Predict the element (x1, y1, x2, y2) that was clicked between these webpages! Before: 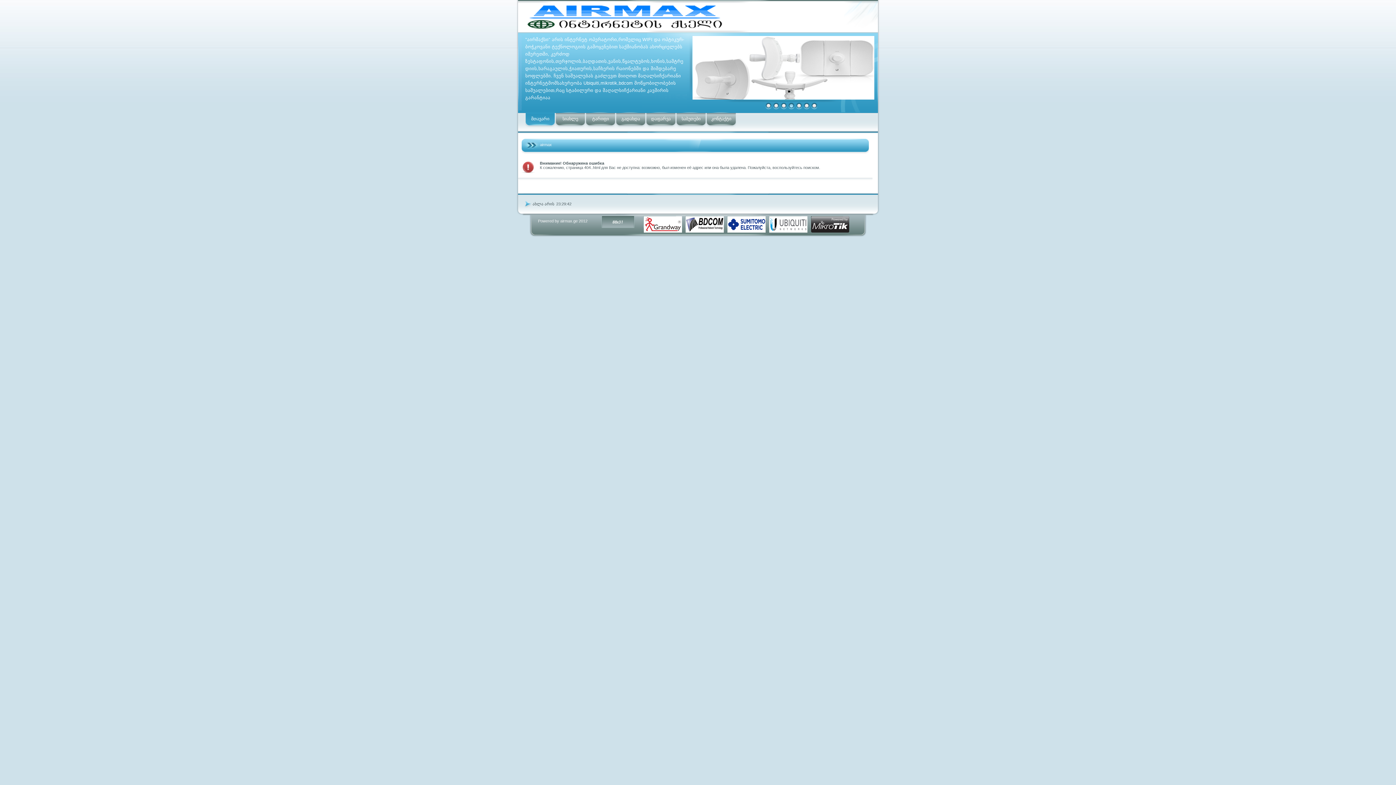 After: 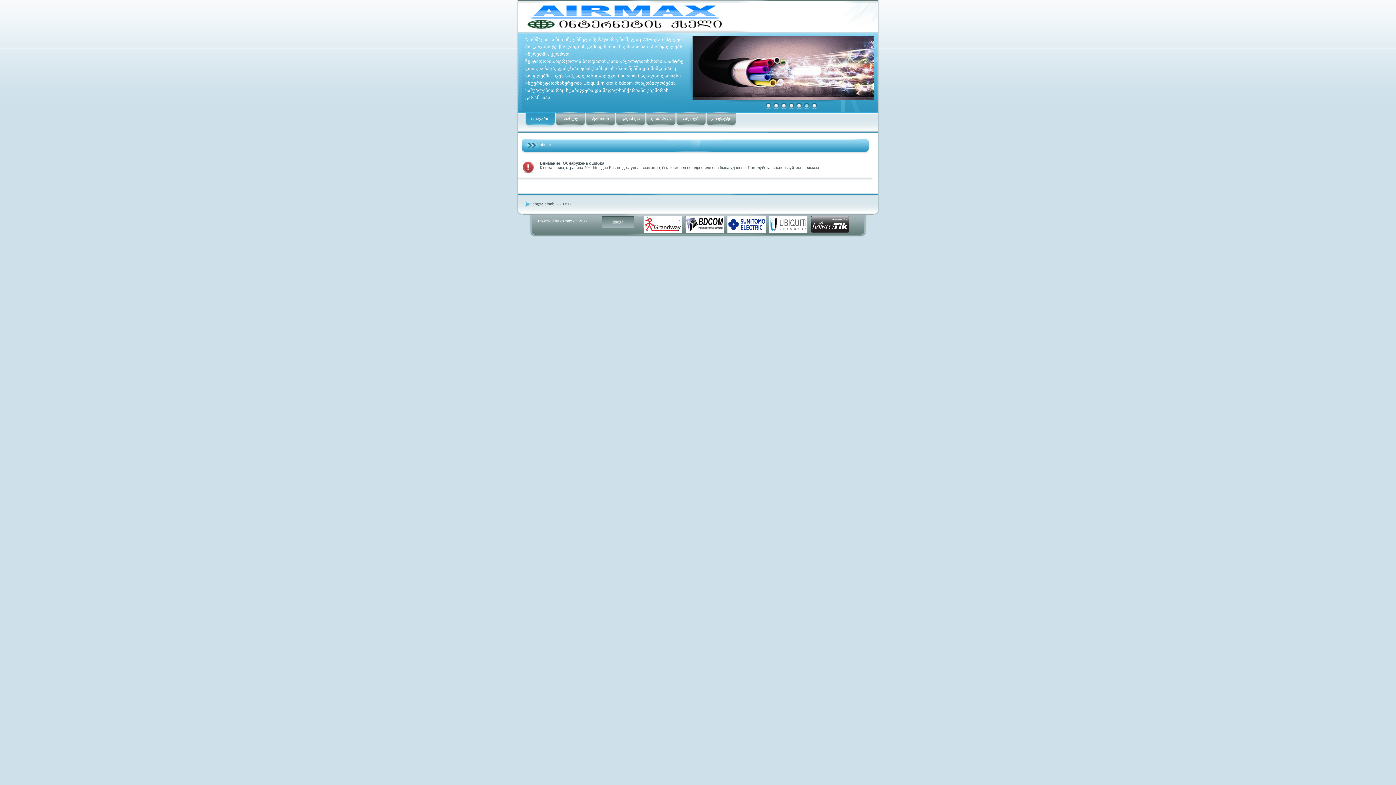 Action: label: 6 bbox: (803, 102, 810, 109)